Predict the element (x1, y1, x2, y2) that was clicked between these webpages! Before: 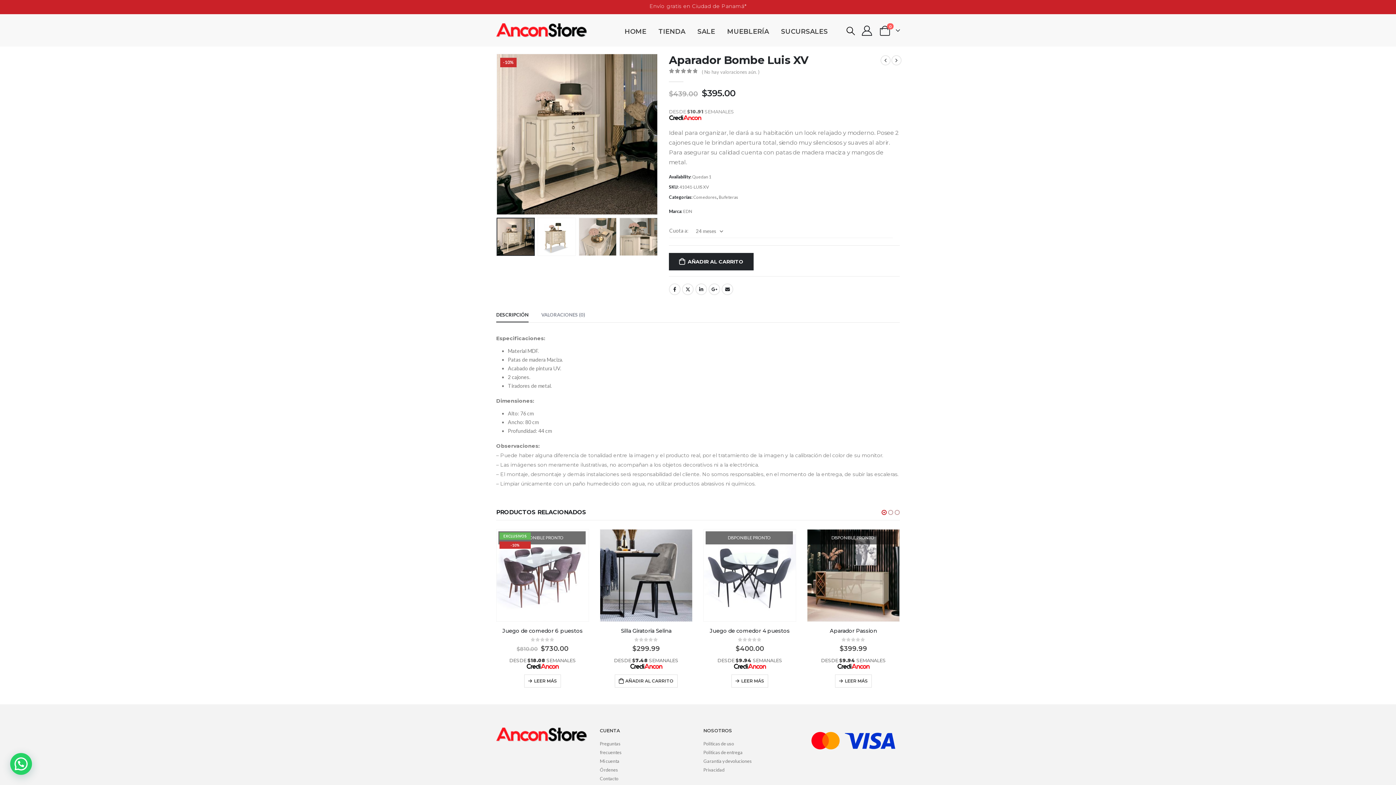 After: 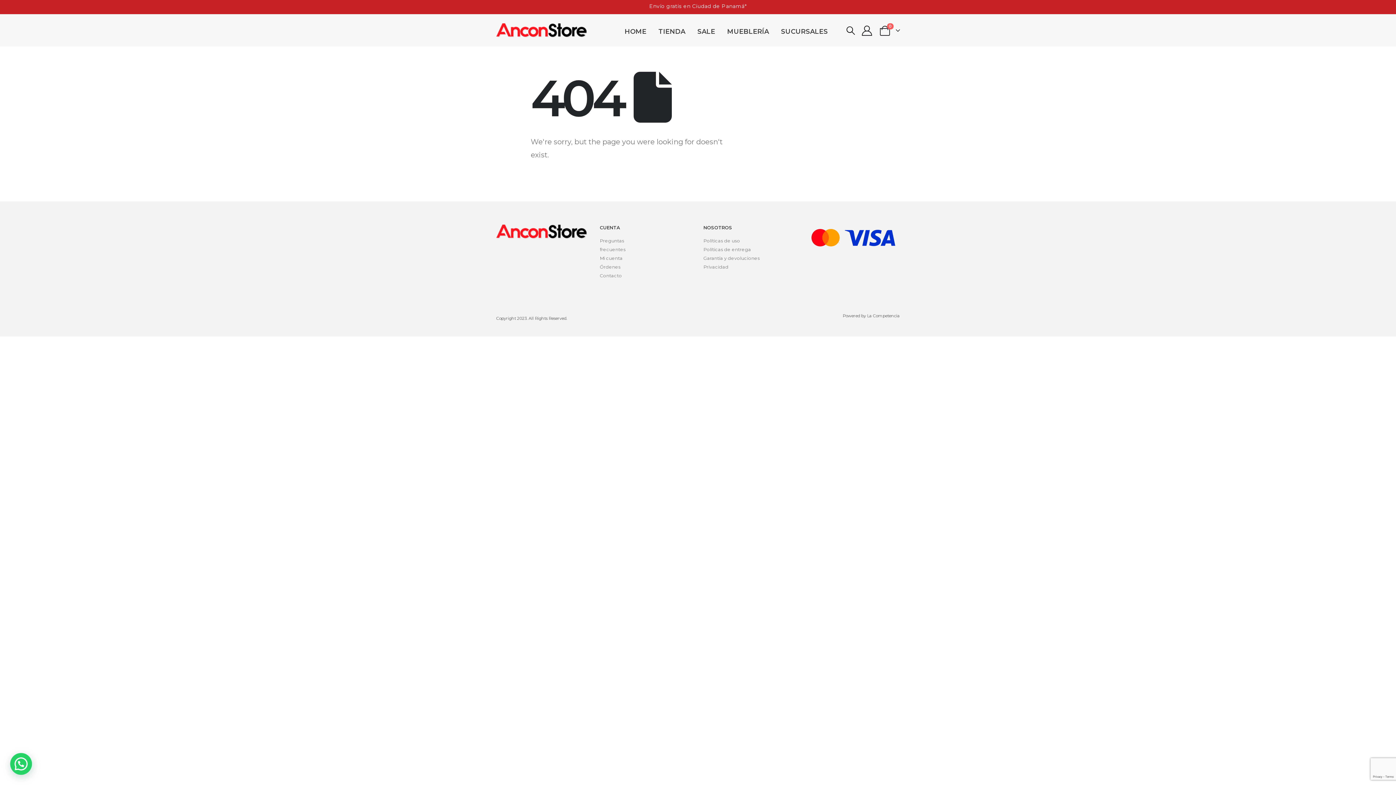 Action: label: Órdenes bbox: (600, 767, 618, 772)